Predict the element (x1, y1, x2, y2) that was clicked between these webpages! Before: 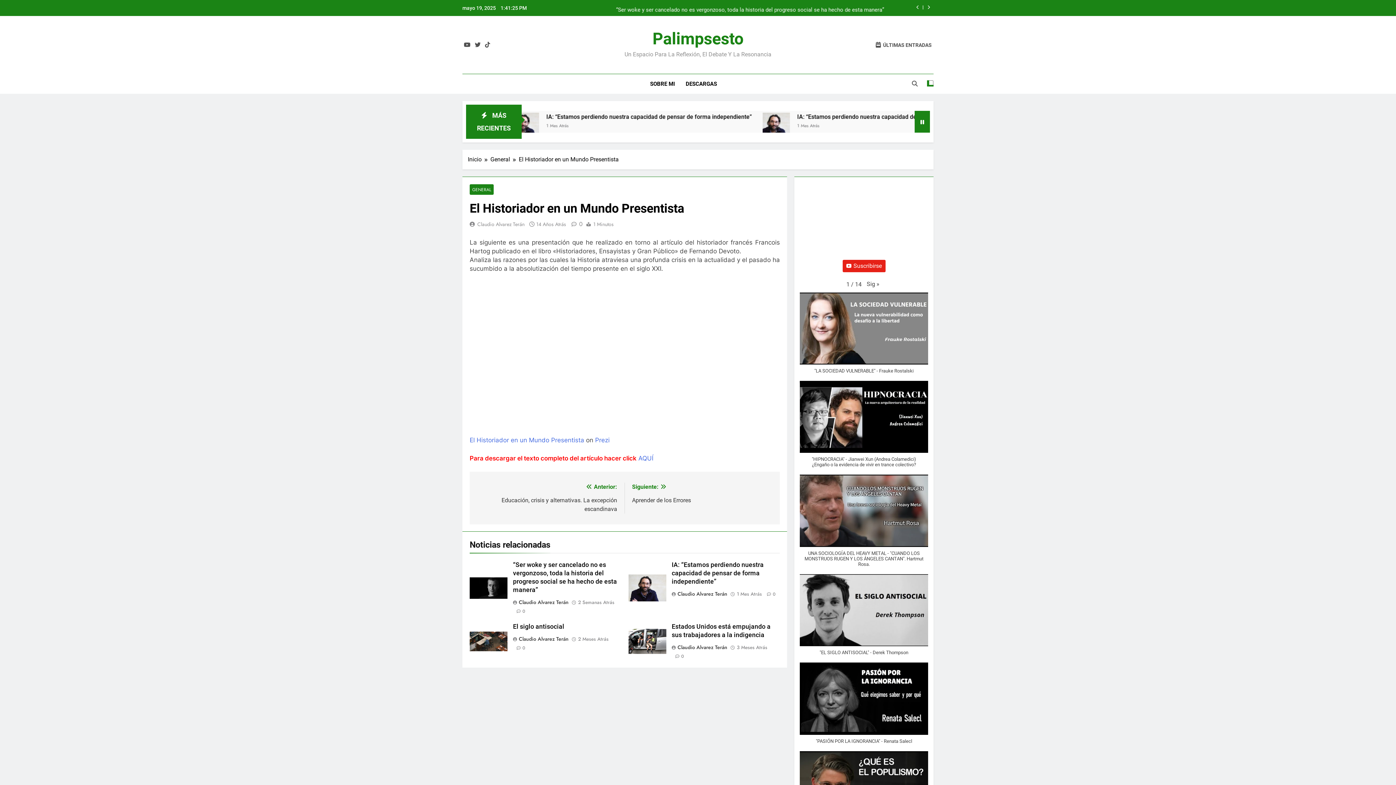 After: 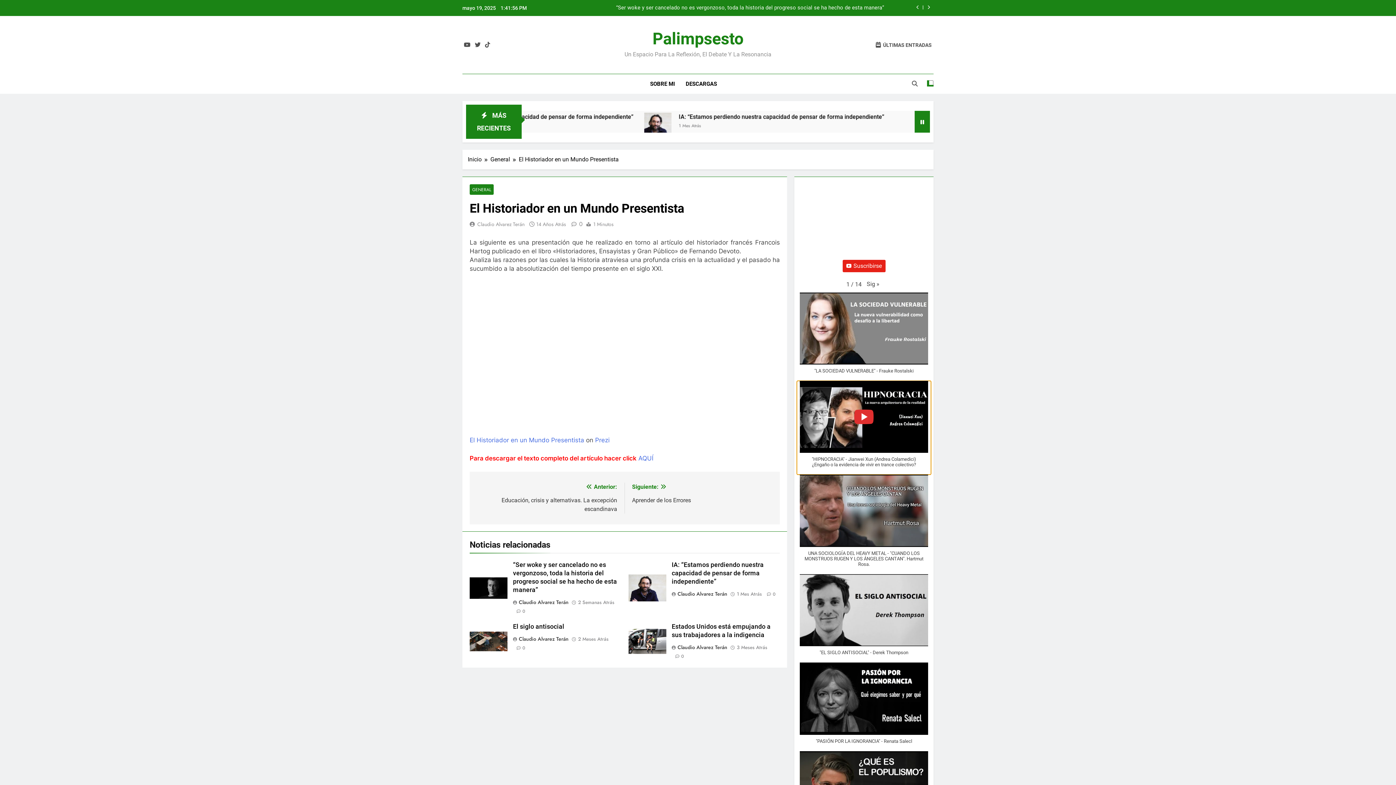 Action: bbox: (797, 381, 931, 475) label: "HIPNOCRACIA" - Jianwei Xun (Andrea Colamedici) ¿Engaño o la evidencia de vivir en trance colectivo?